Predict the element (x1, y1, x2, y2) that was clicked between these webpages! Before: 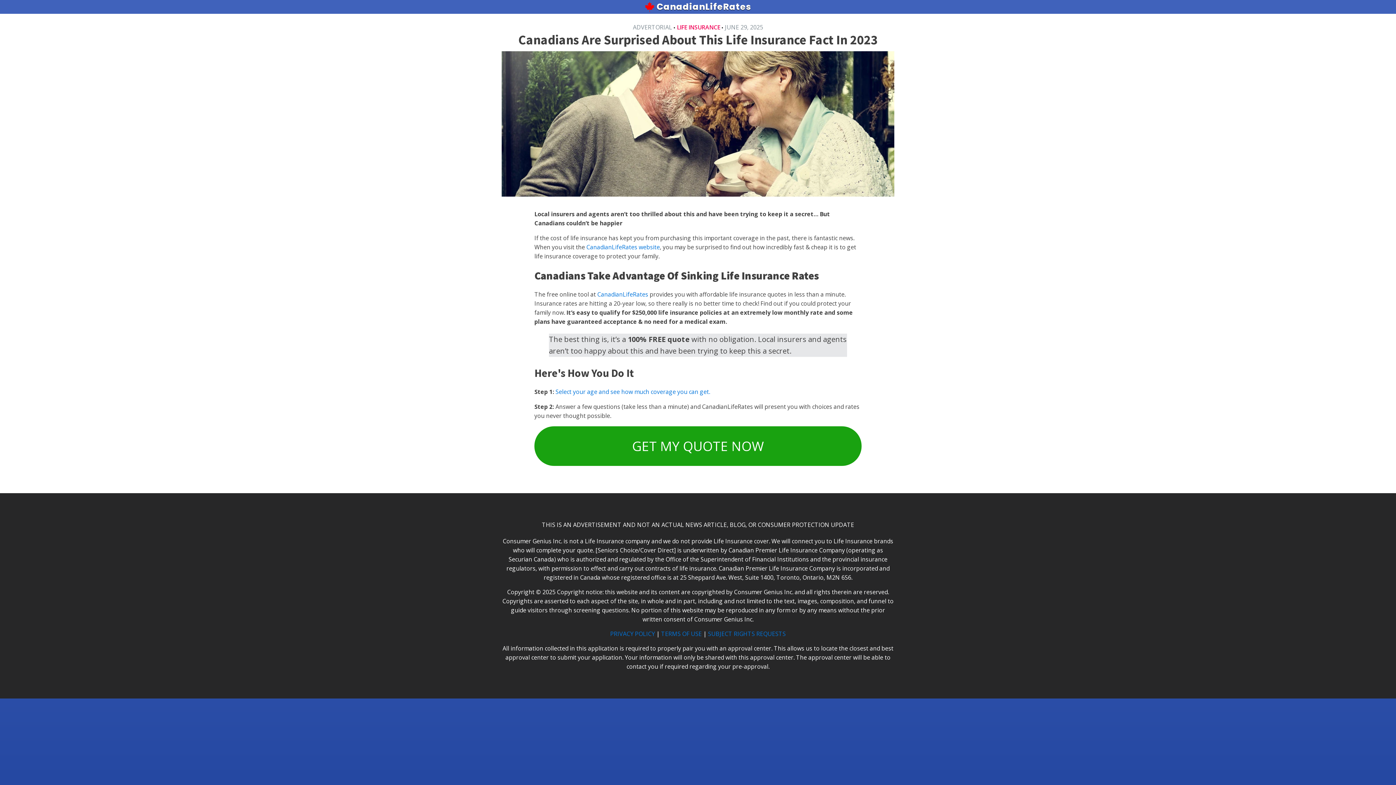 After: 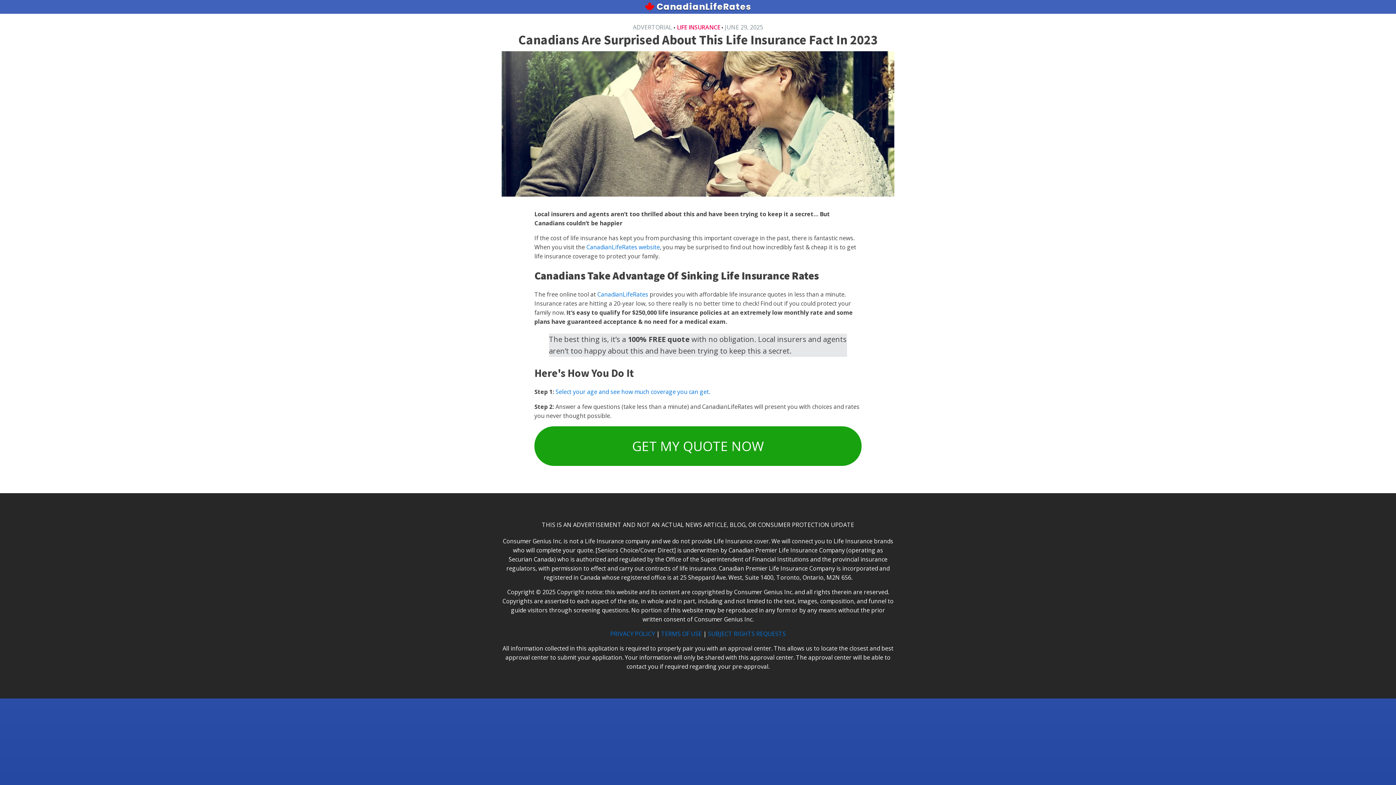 Action: bbox: (586, 243, 643, 251) label: CanadianLifeRates w